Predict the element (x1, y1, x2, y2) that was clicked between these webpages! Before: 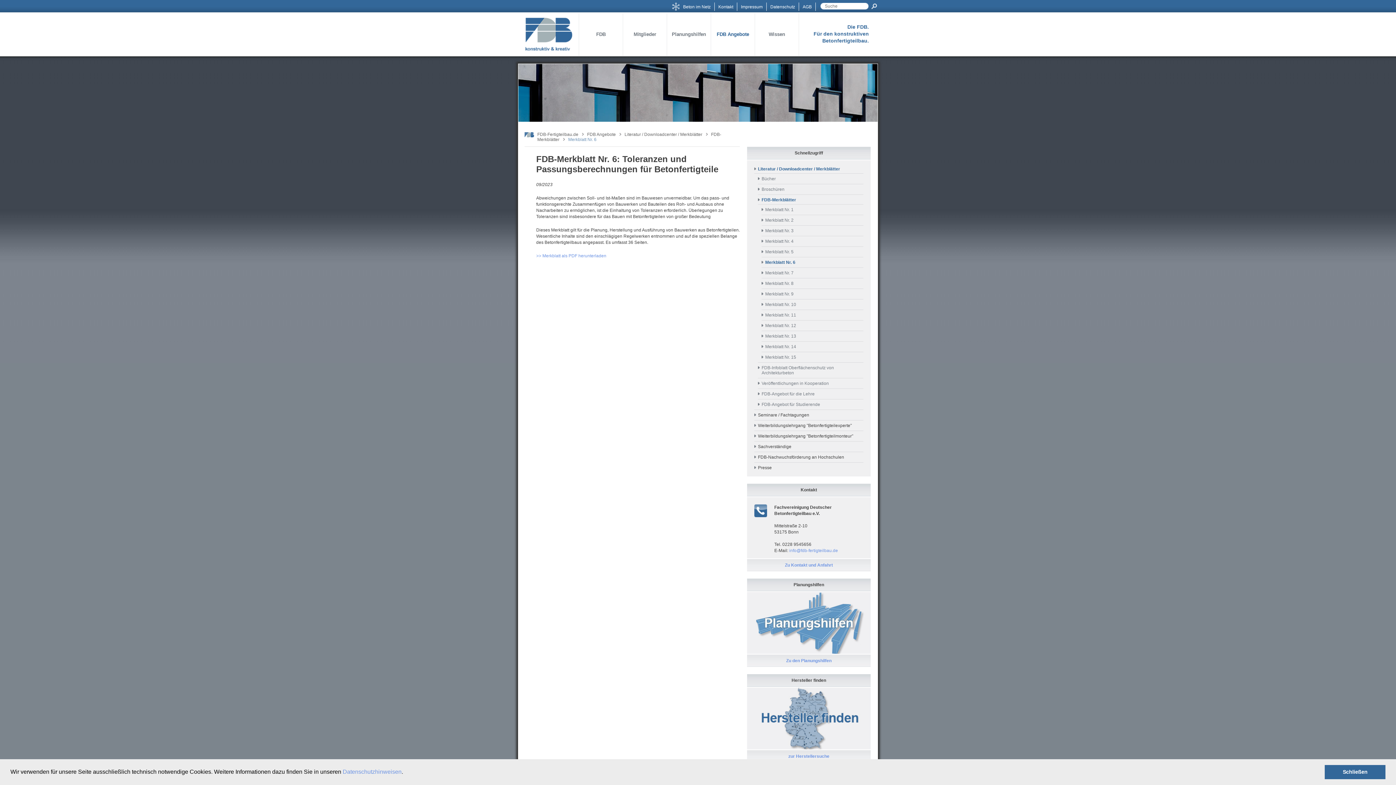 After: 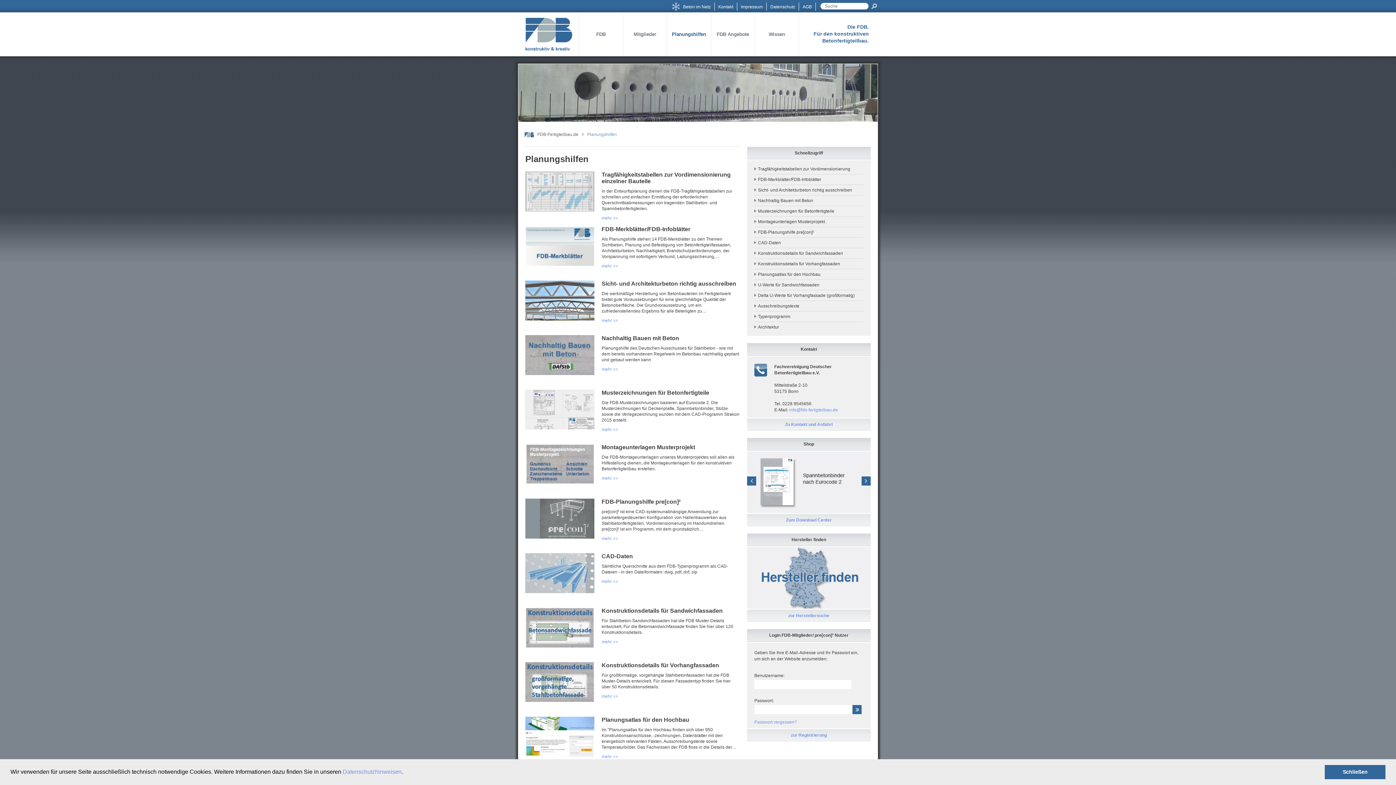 Action: label: Planungshilfen bbox: (667, 13, 710, 56)